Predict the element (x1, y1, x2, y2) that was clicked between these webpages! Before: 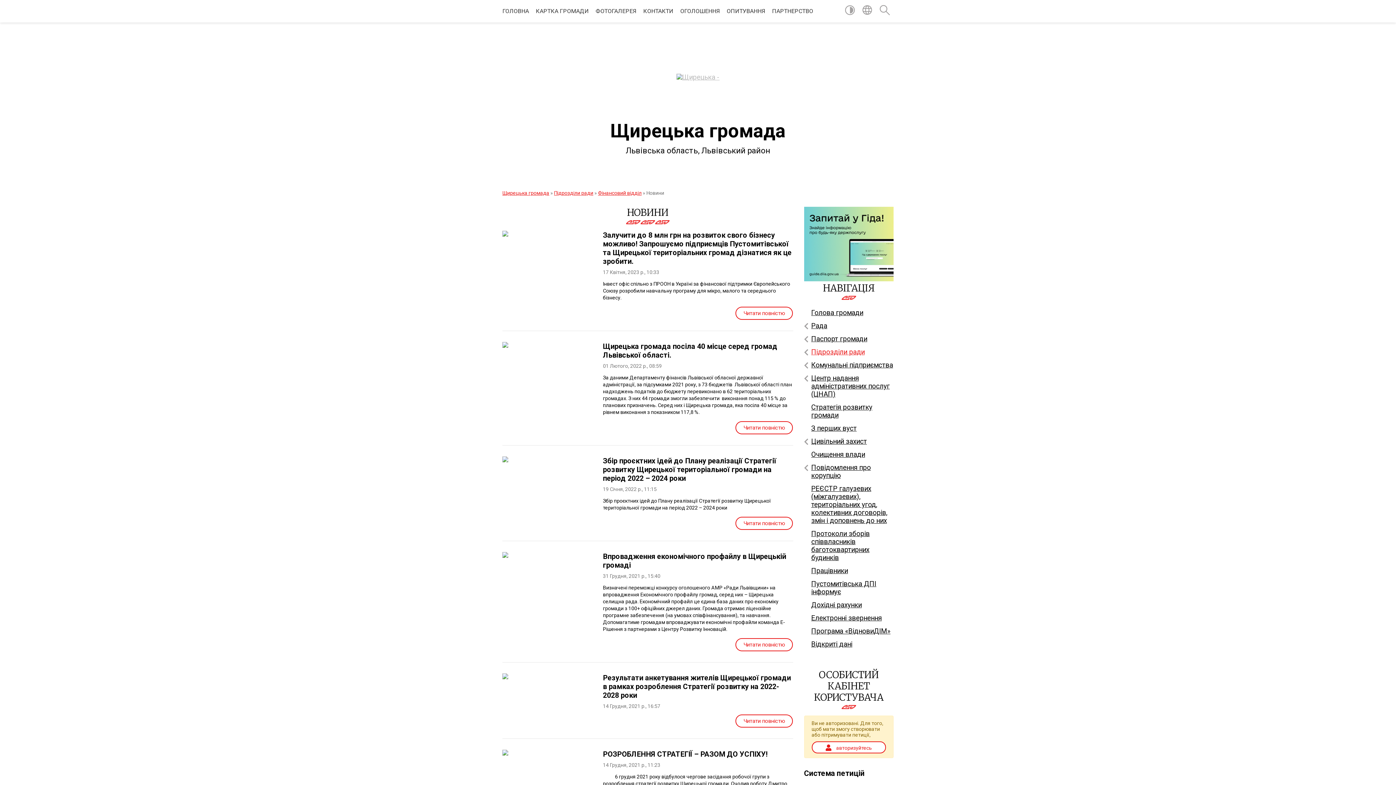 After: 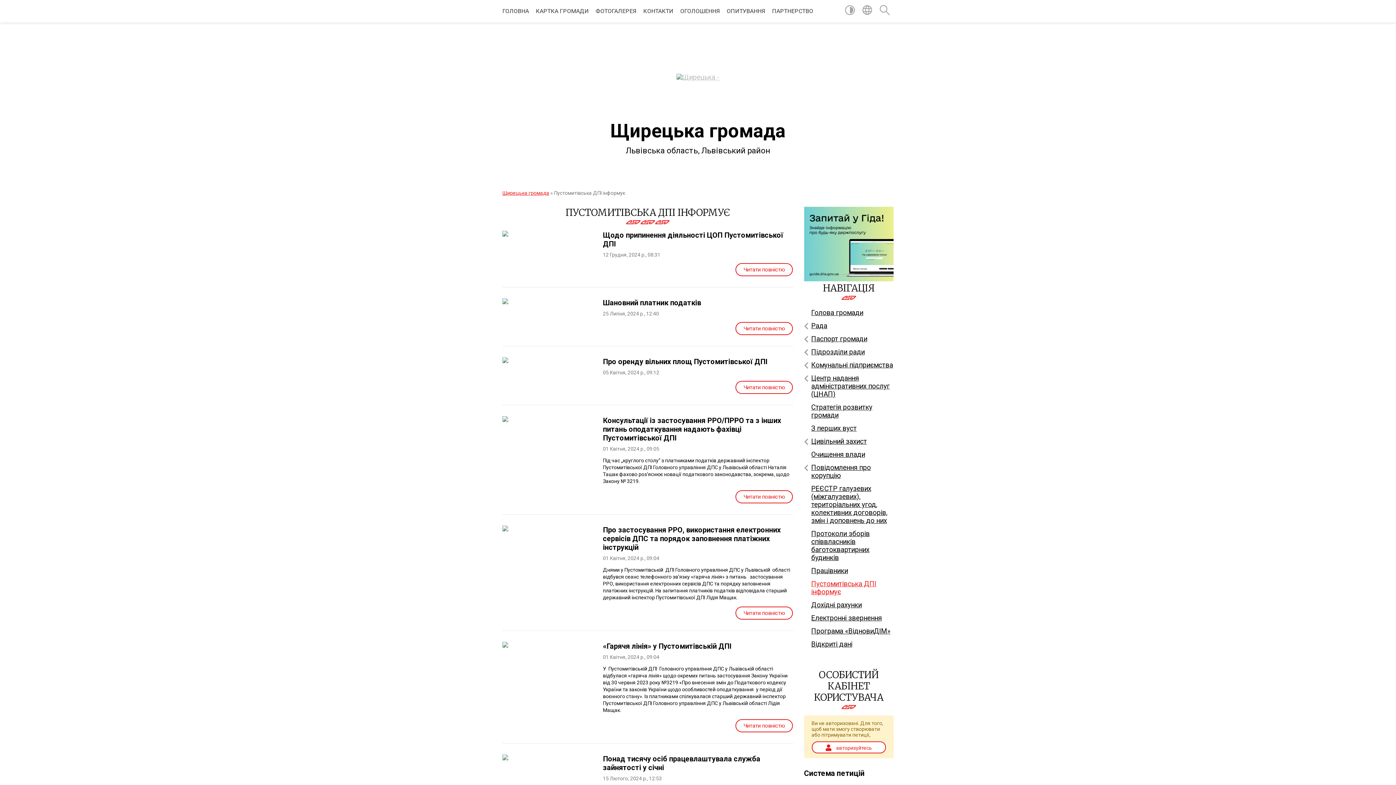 Action: bbox: (804, 577, 893, 599) label: Пустомитівська ДПІ інформує